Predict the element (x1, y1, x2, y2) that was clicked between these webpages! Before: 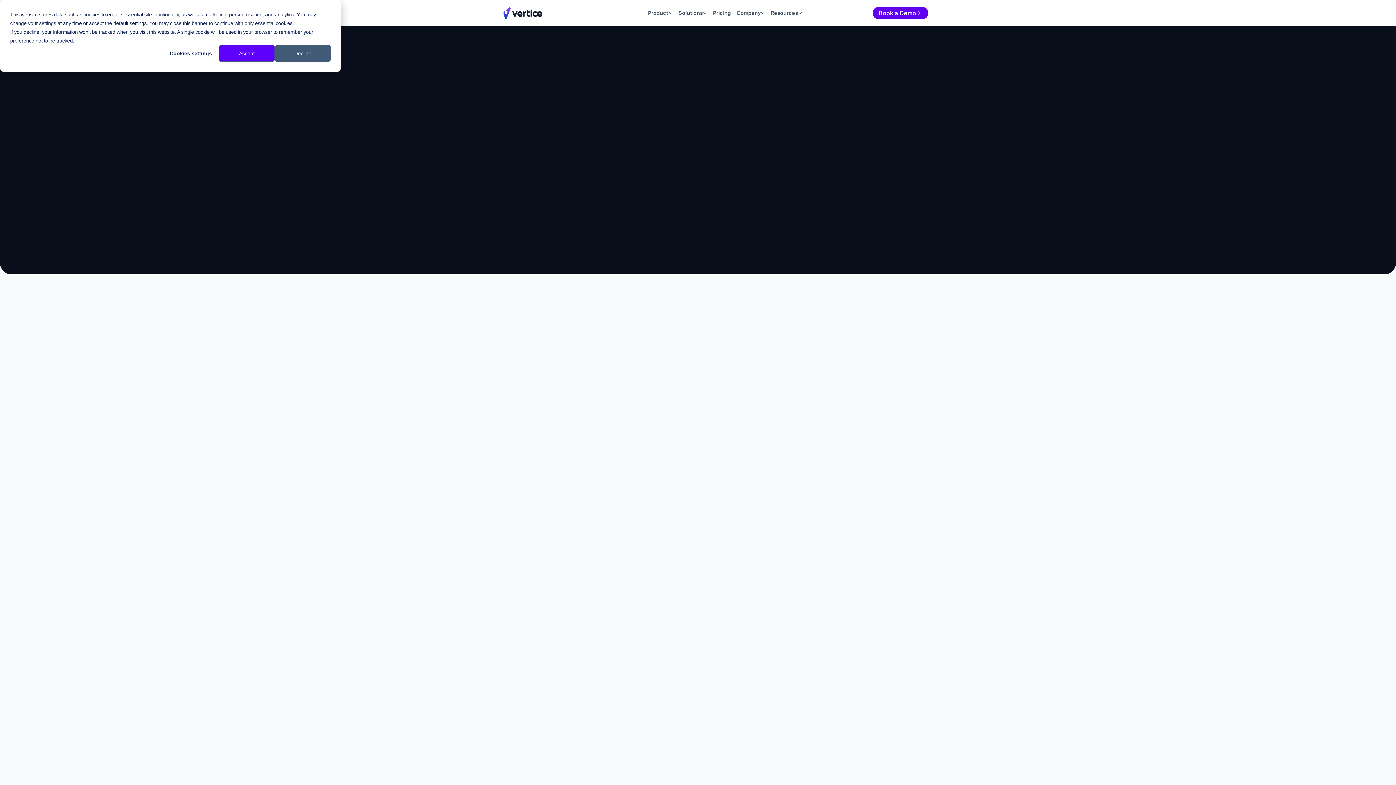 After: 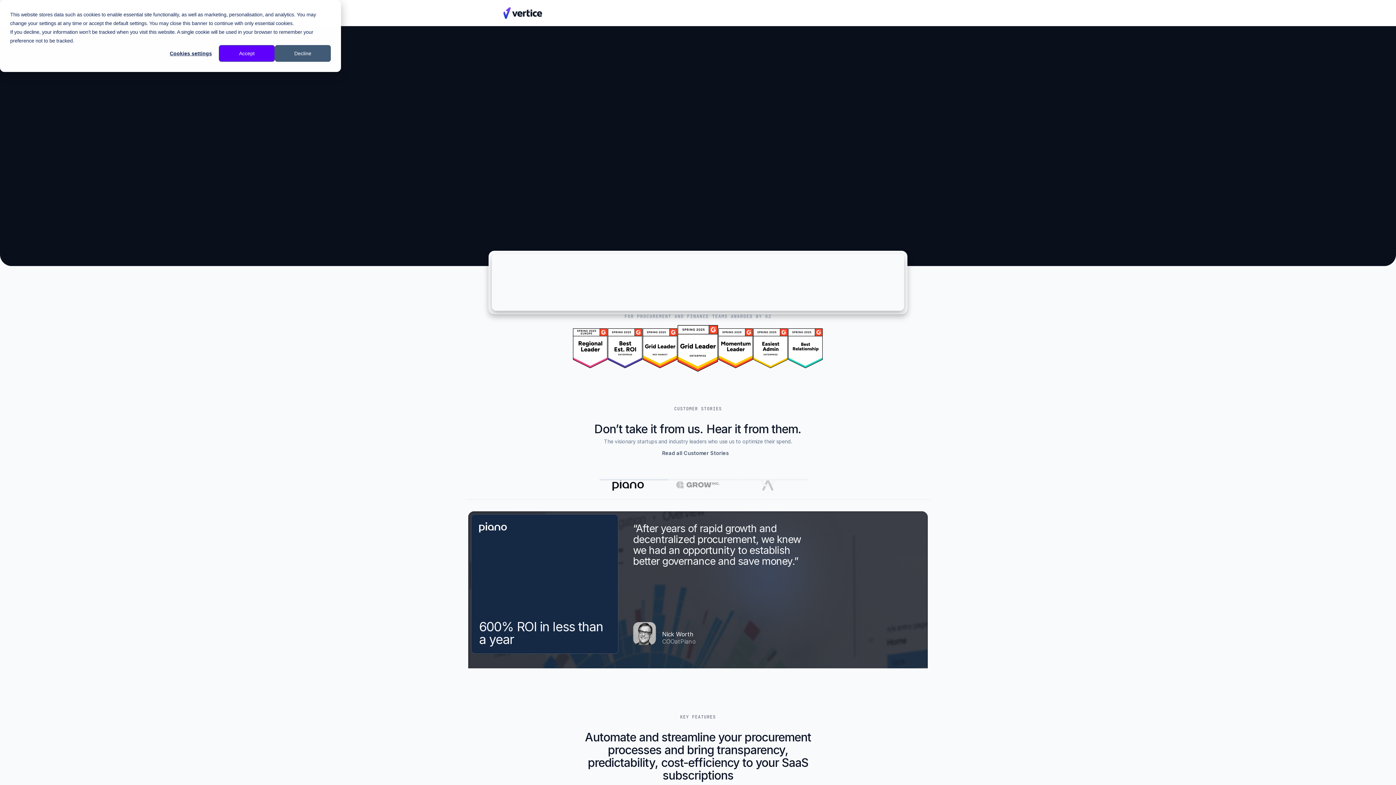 Action: label: Book a Demo bbox: (873, 7, 928, 18)